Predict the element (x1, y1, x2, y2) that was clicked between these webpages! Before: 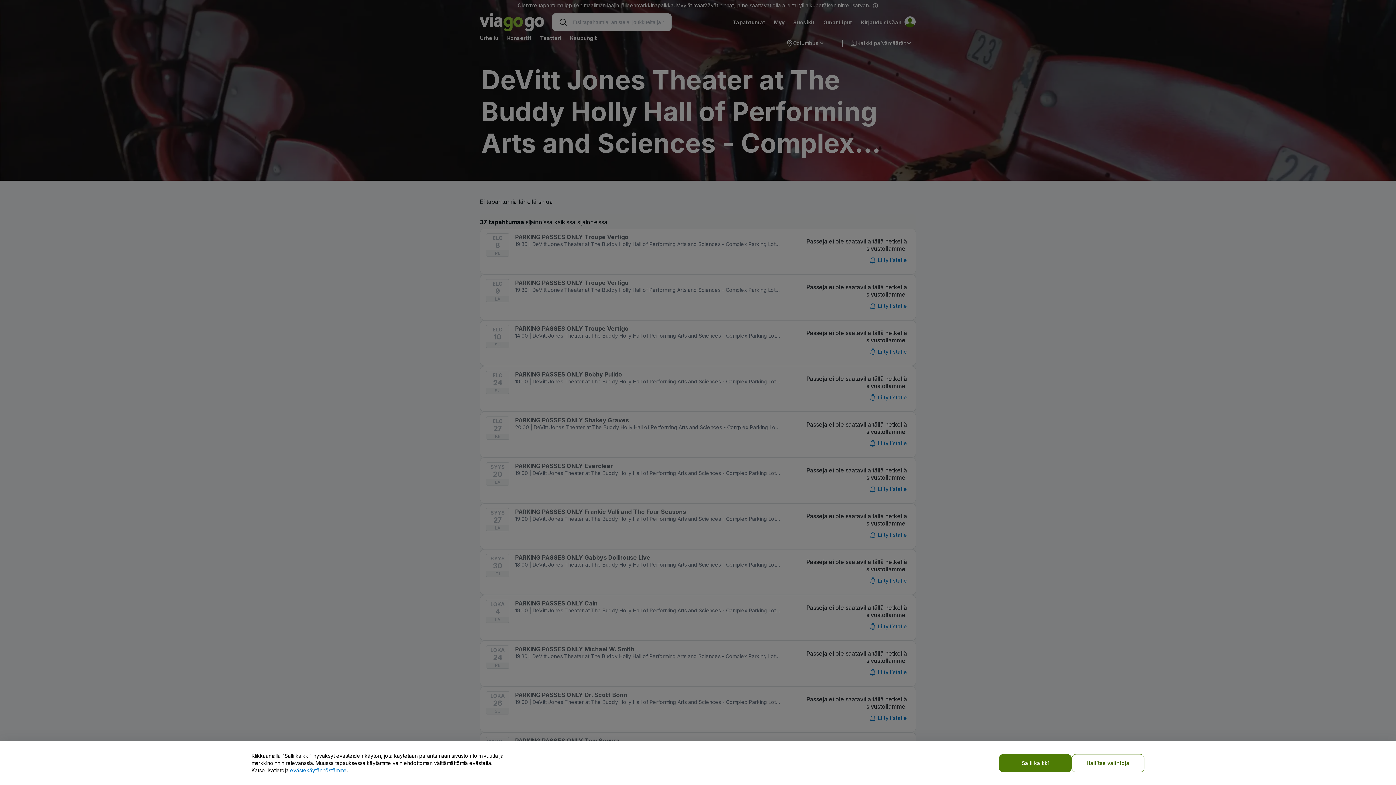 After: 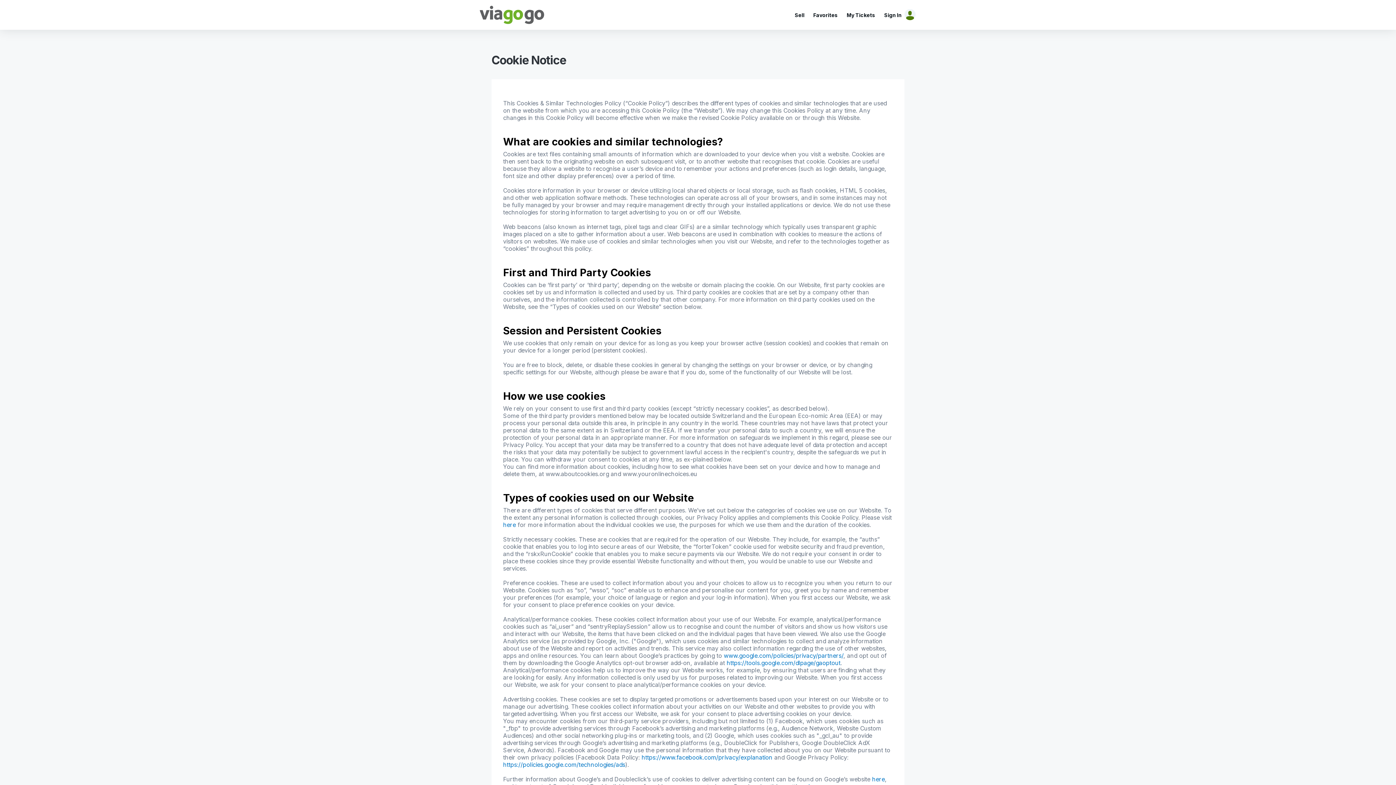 Action: bbox: (290, 767, 346, 773) label: evästekäytännöstämme